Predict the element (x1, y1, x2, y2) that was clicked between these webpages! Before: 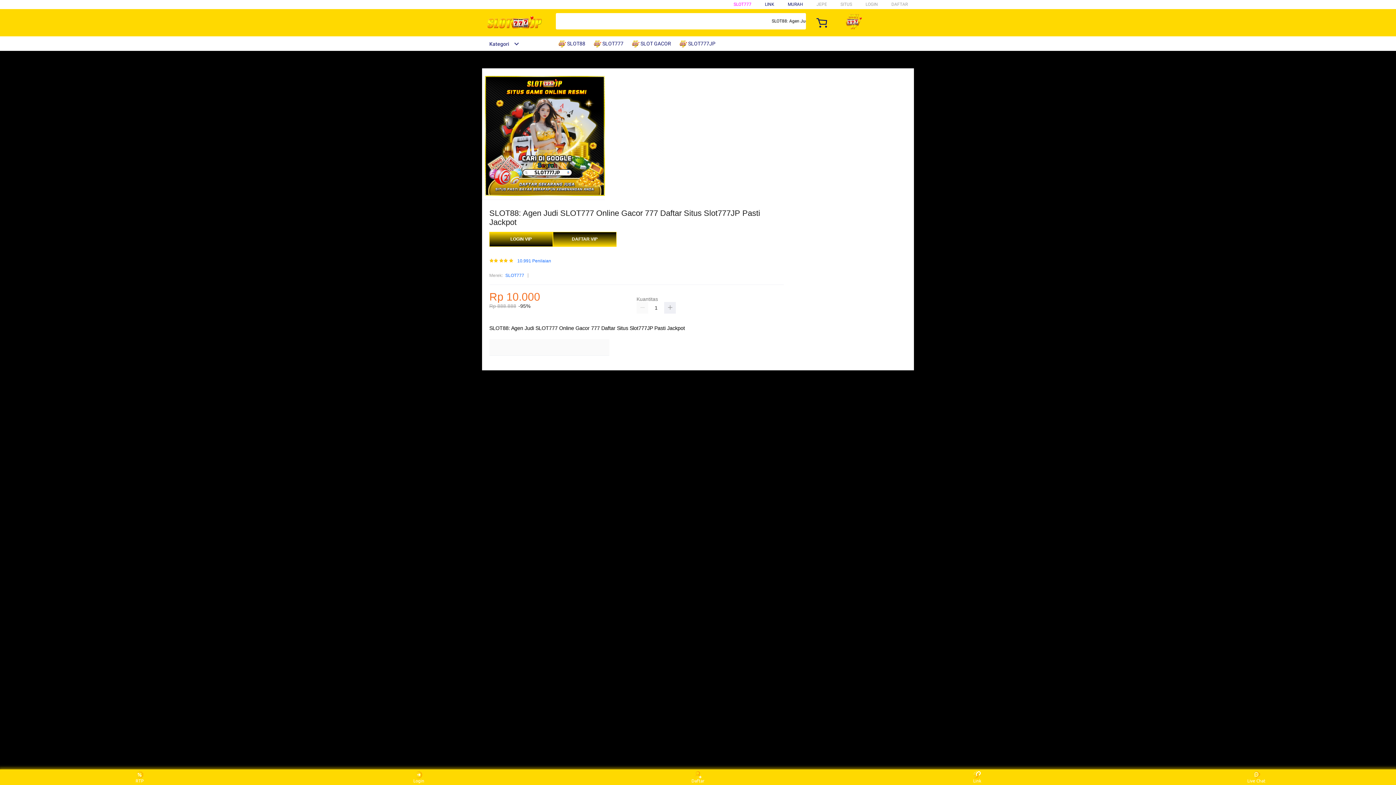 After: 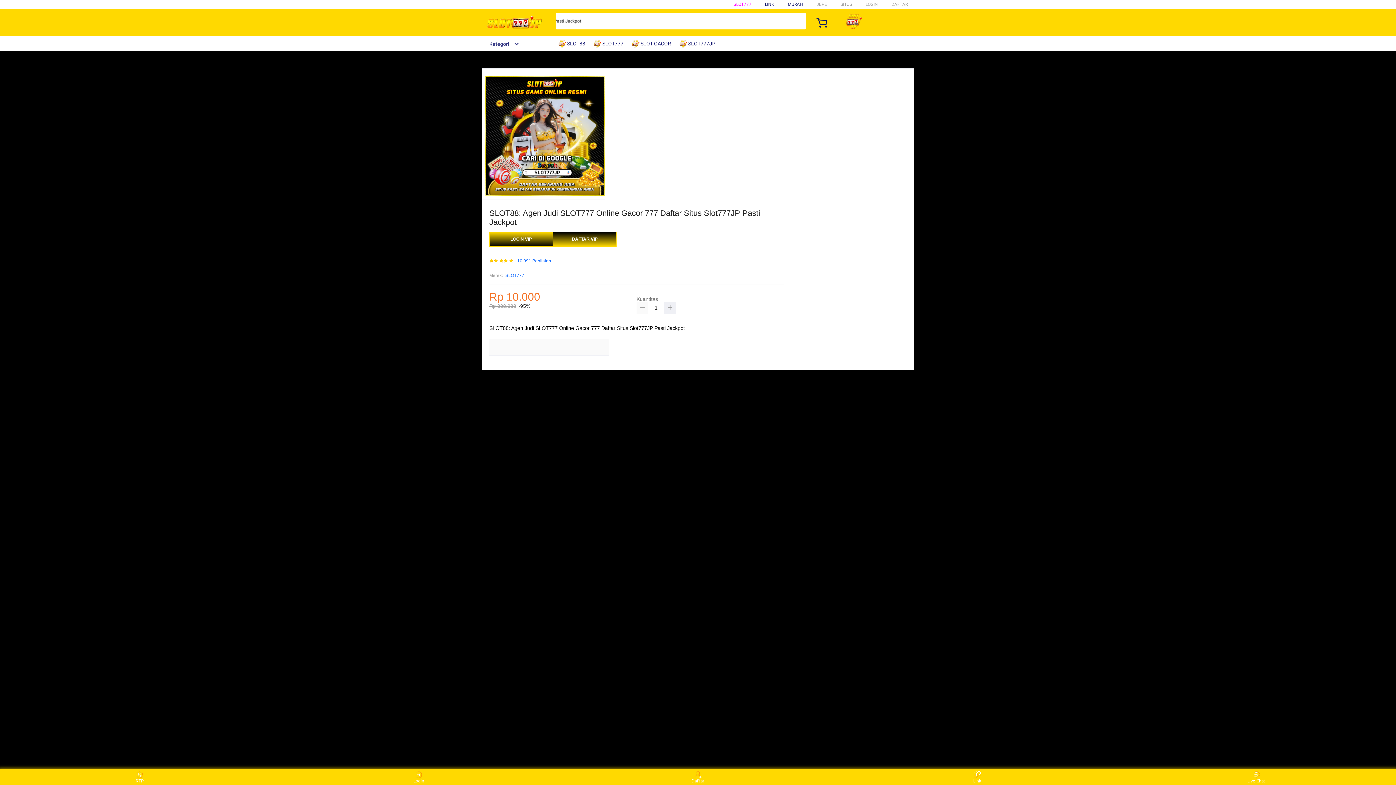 Action: bbox: (636, 302, 648, 313)